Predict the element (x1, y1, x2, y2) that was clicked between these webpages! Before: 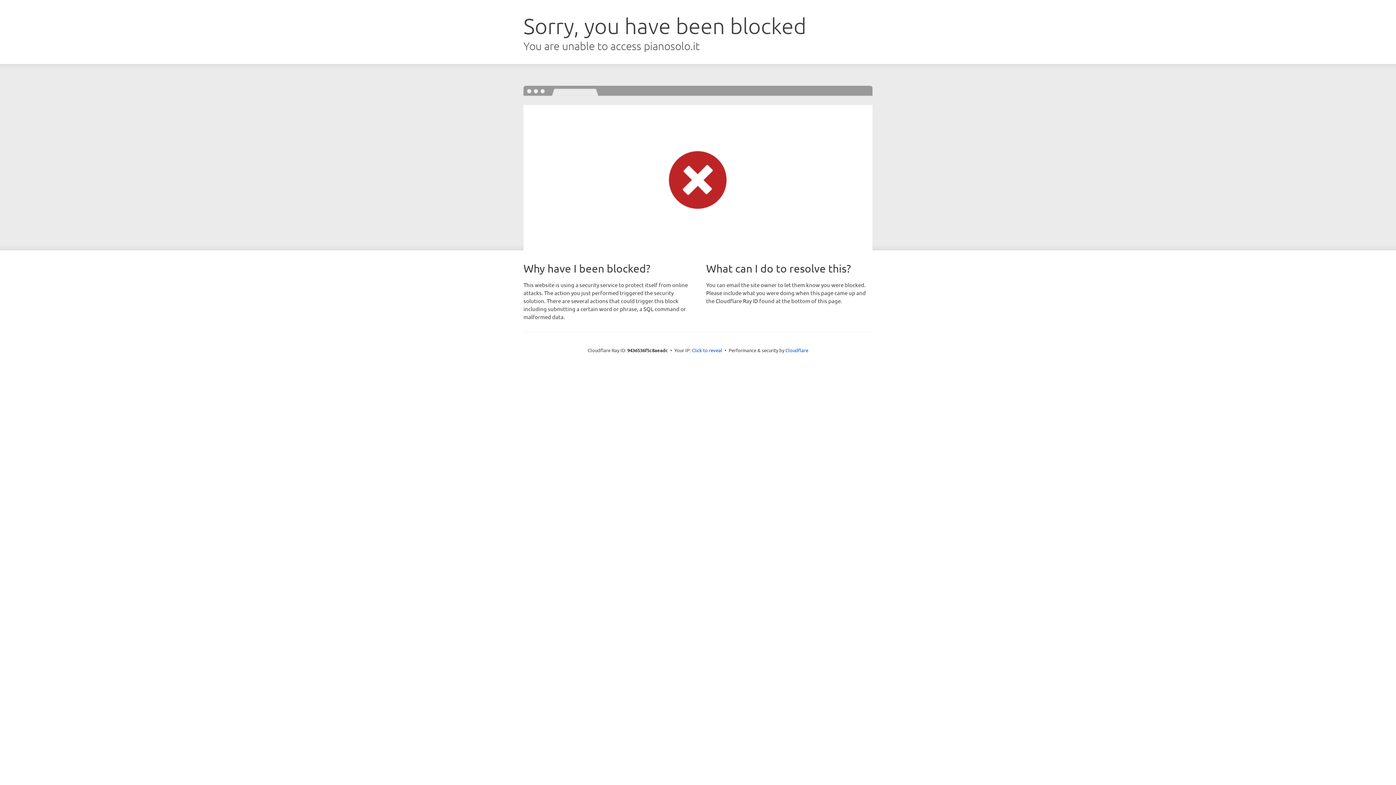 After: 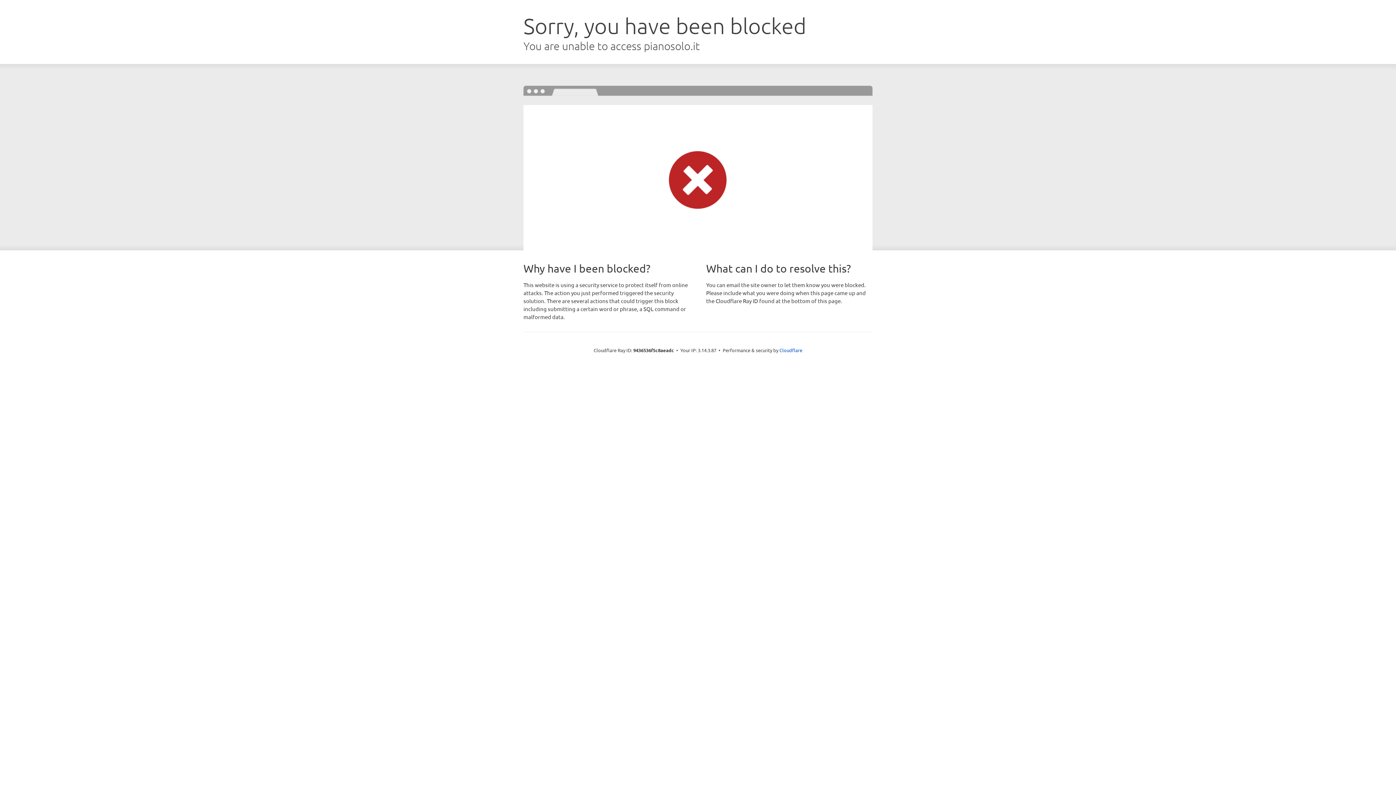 Action: bbox: (692, 346, 722, 353) label: Click to reveal